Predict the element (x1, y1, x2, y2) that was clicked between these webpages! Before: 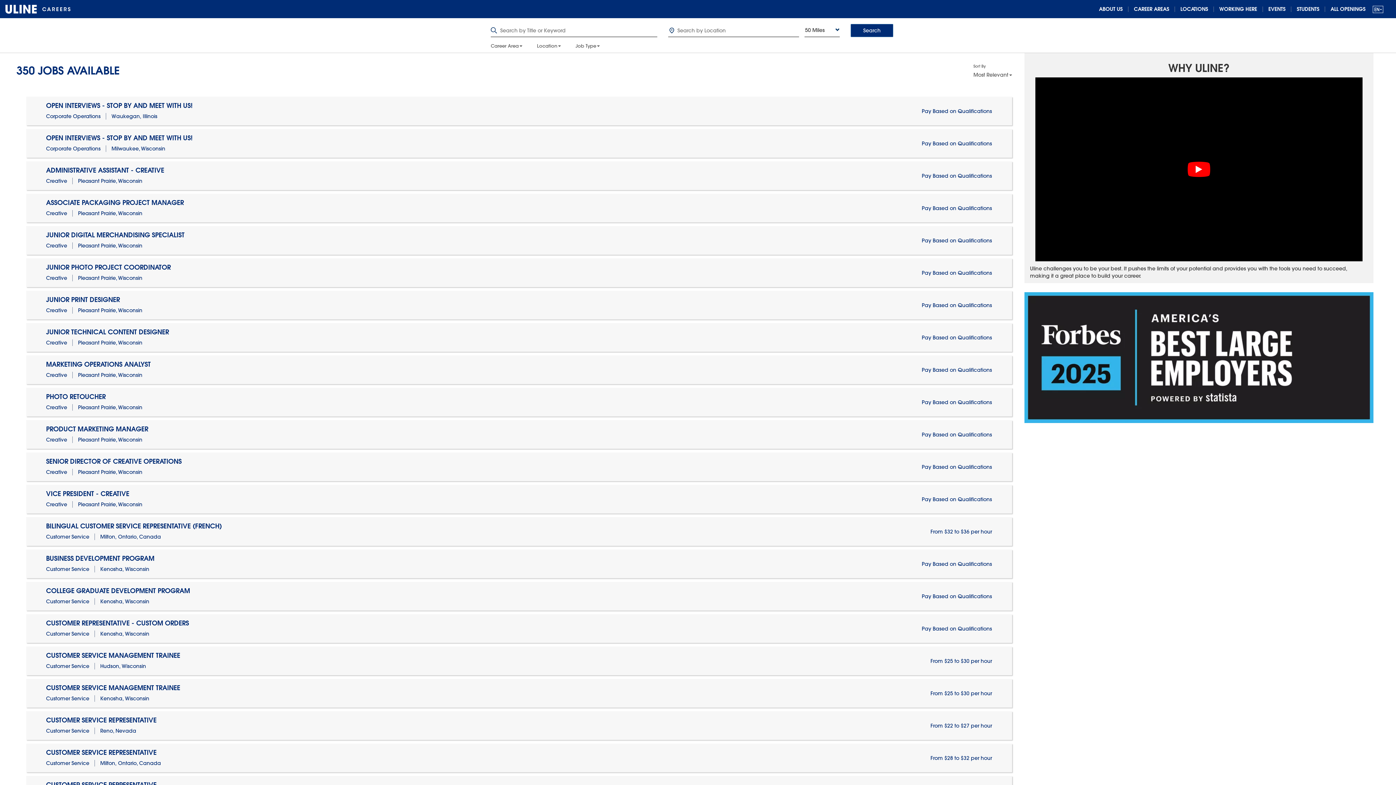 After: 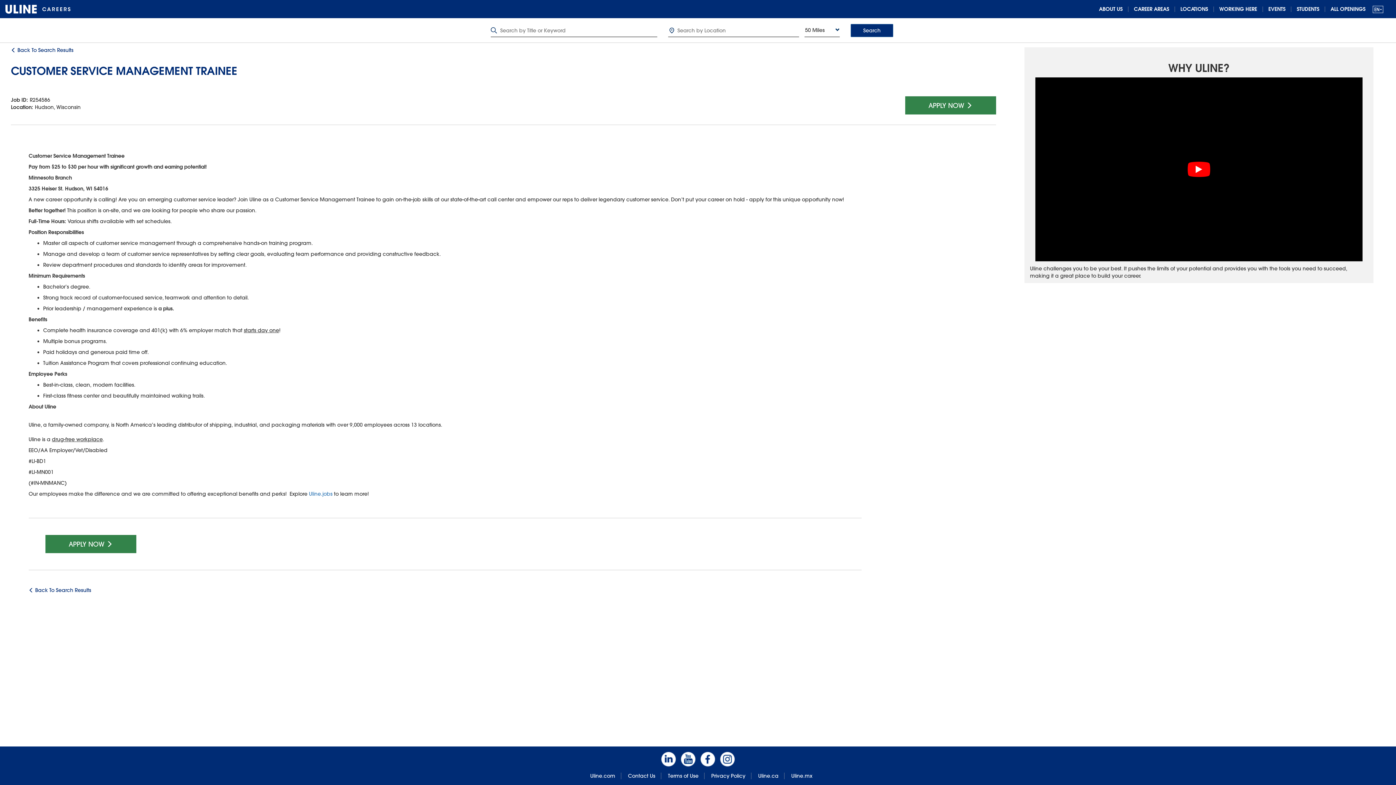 Action: bbox: (26, 646, 1012, 675) label: CUSTOMER SERVICE MANAGEMENT TRAINEE

Customer Service Hudson, Wisconsin

From $25 to $30 per hour